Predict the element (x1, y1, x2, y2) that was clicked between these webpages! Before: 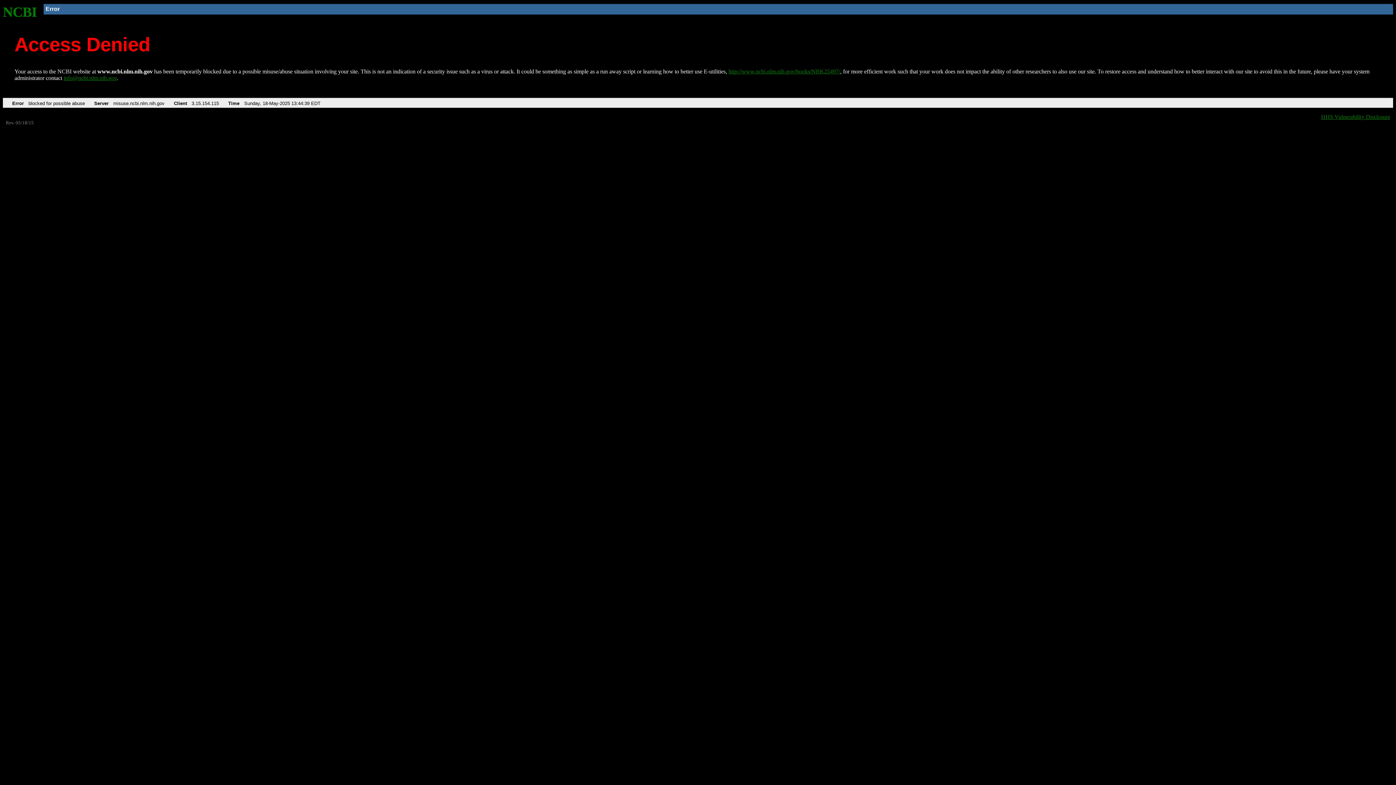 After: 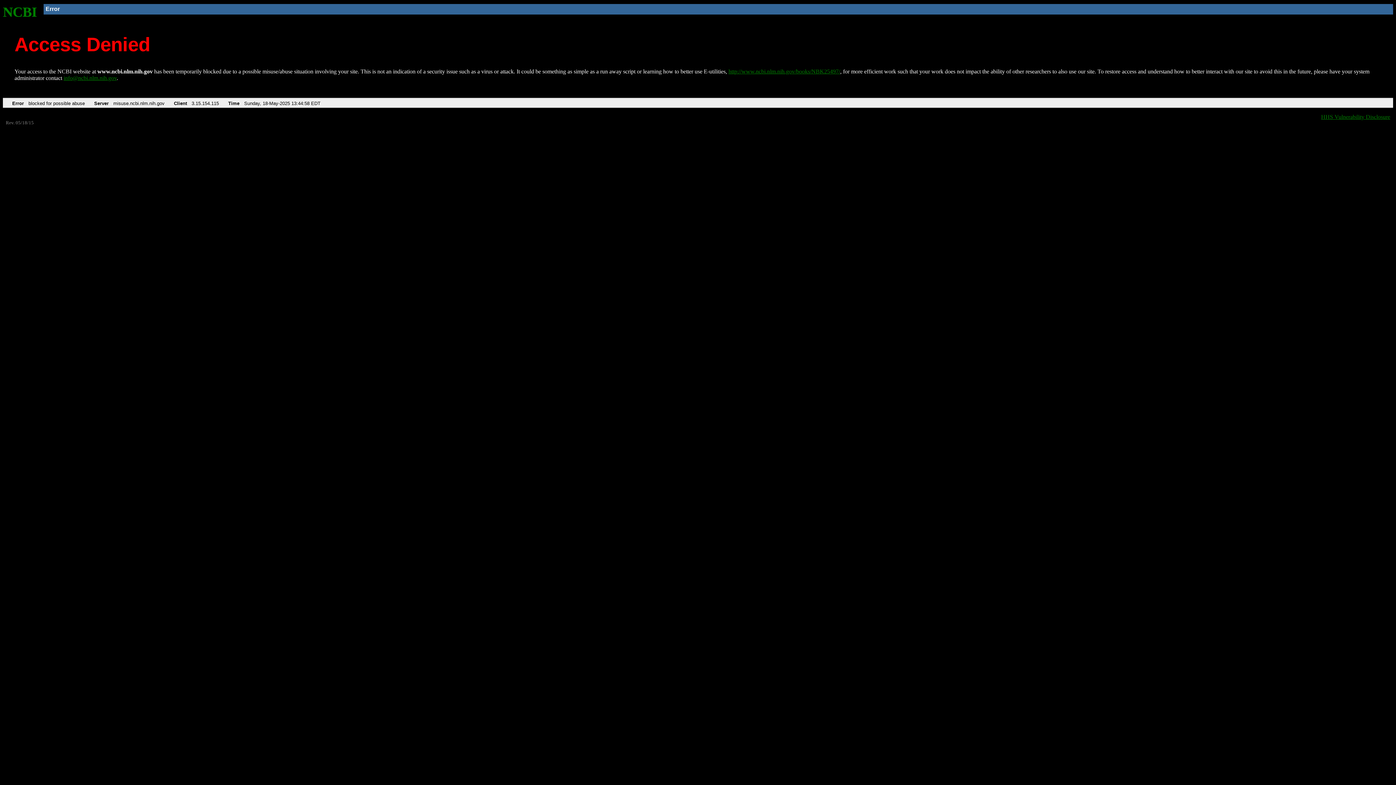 Action: bbox: (728, 68, 840, 74) label: http://www.ncbi.nlm.nih.gov/books/NBK25497/